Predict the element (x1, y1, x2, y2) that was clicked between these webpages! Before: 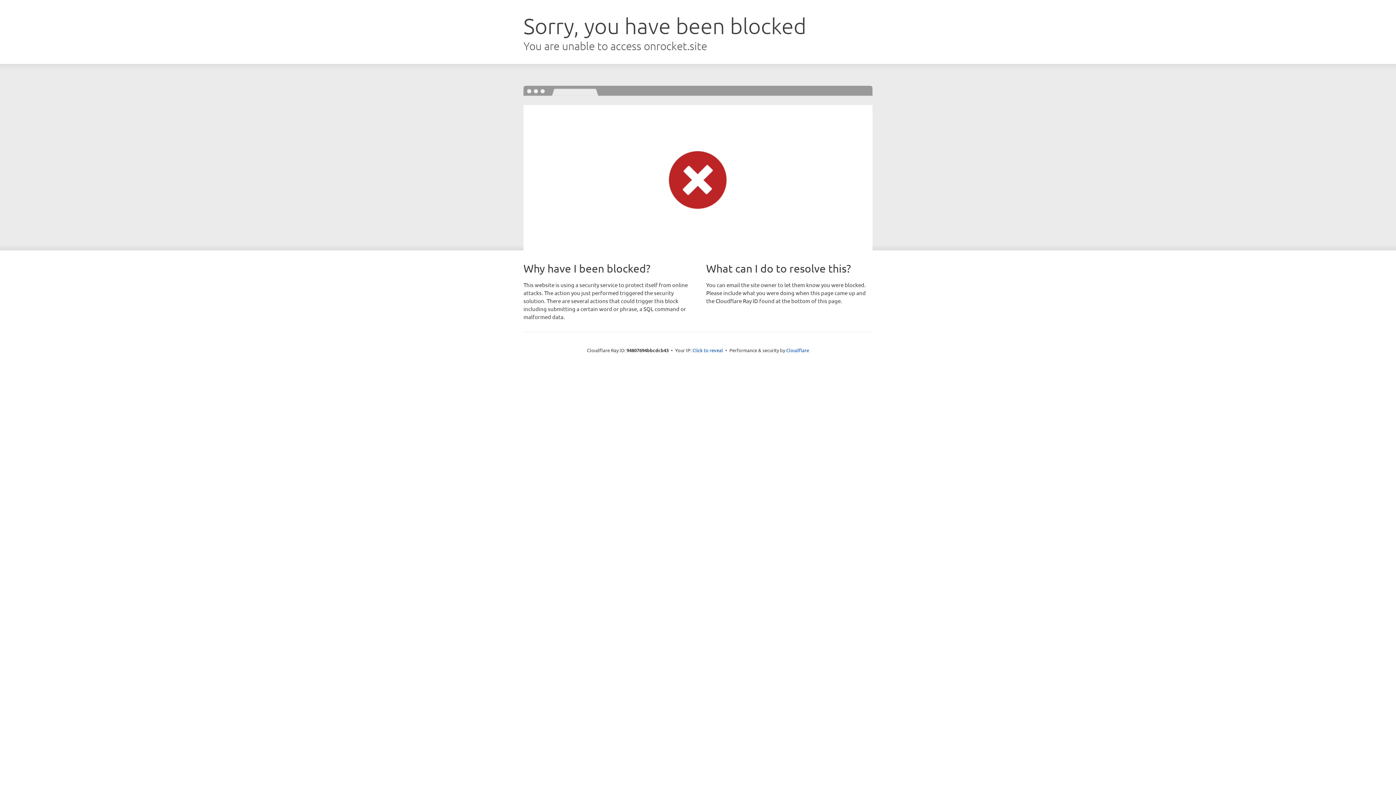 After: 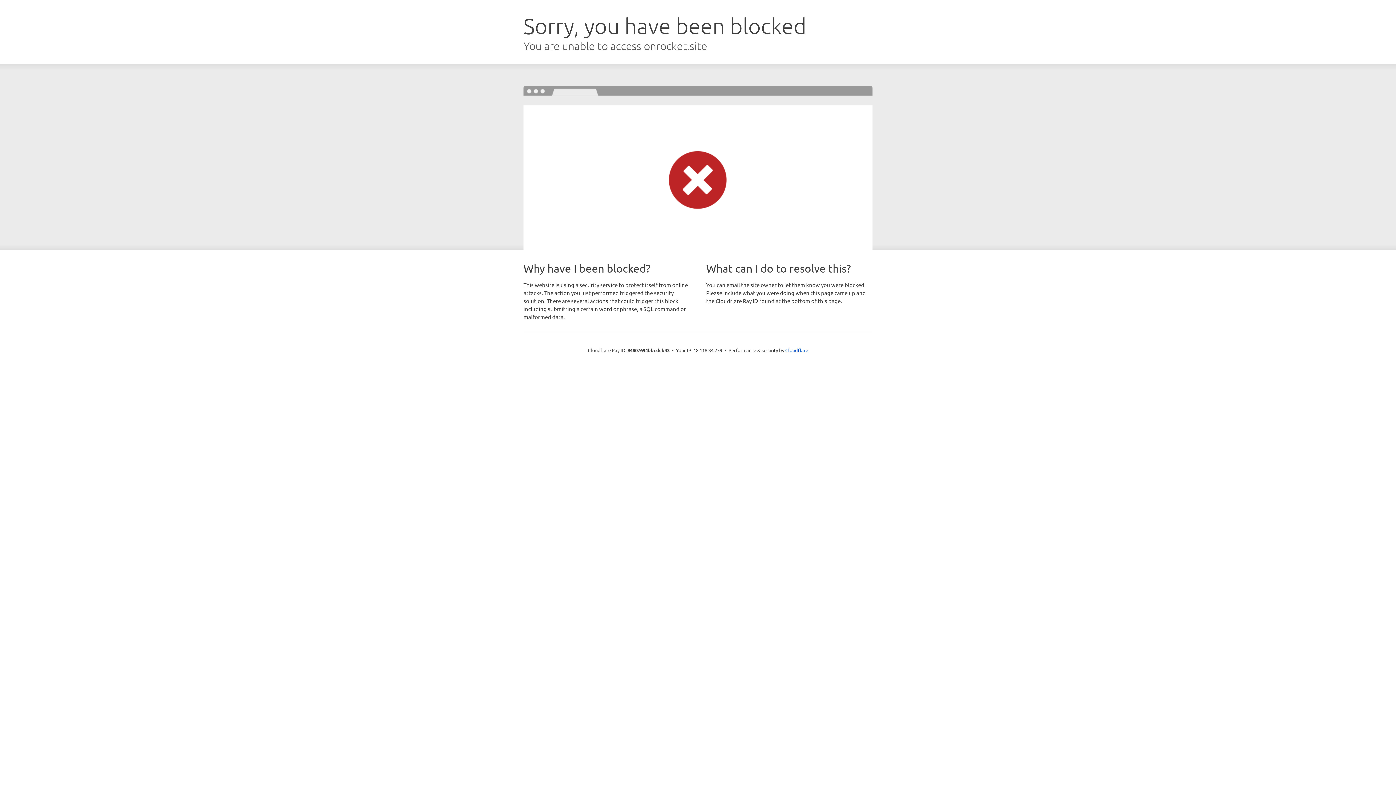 Action: bbox: (692, 346, 723, 353) label: Click to reveal